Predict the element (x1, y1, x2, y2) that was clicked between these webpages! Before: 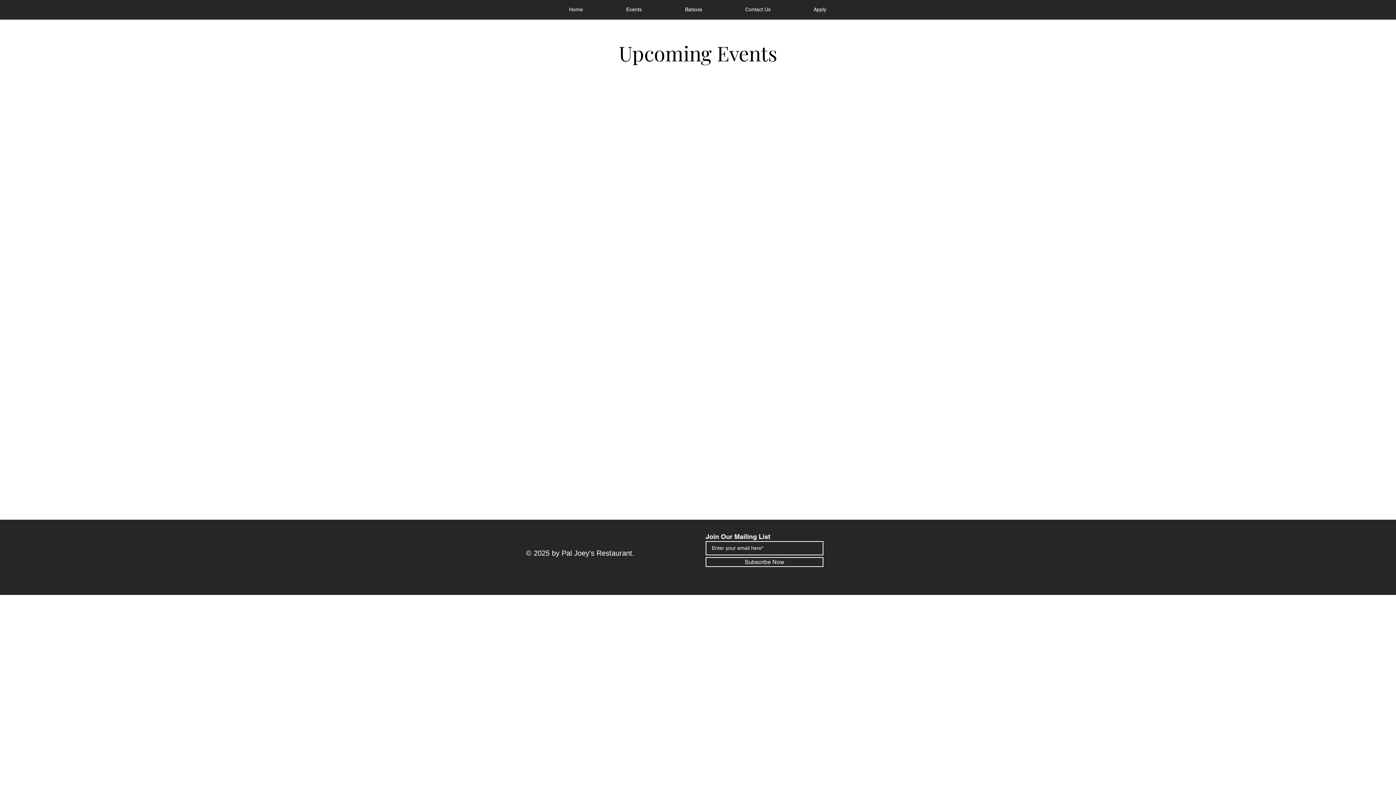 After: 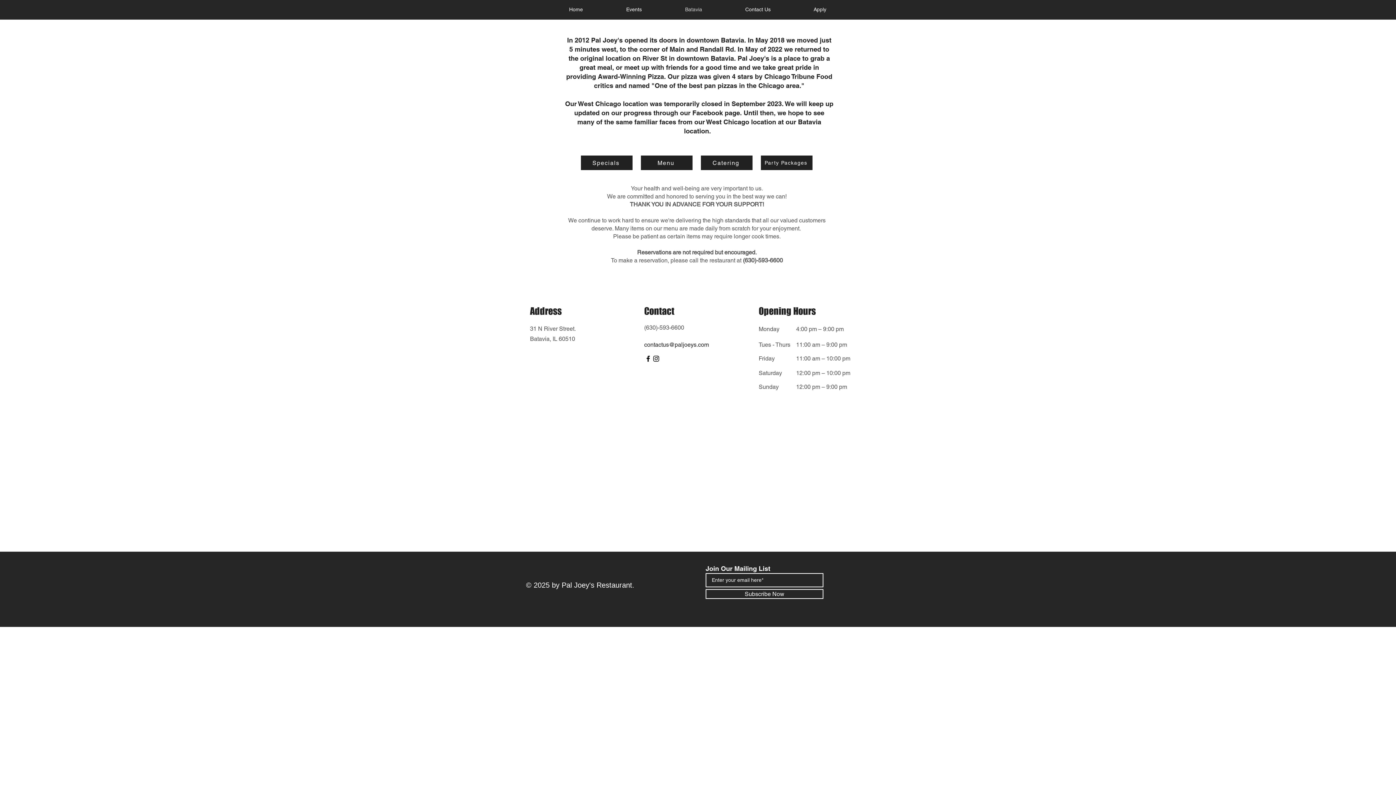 Action: label: Batavia bbox: (663, 4, 724, 14)